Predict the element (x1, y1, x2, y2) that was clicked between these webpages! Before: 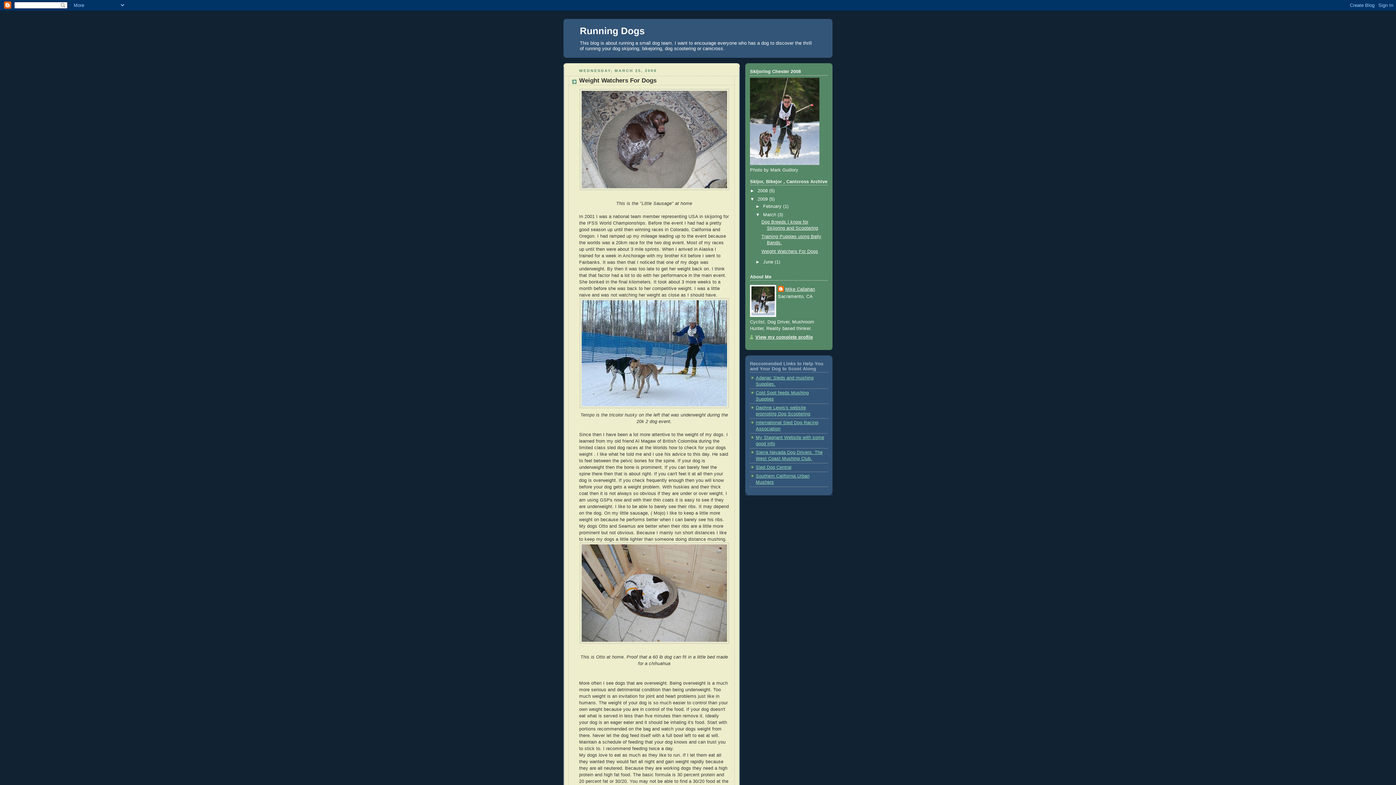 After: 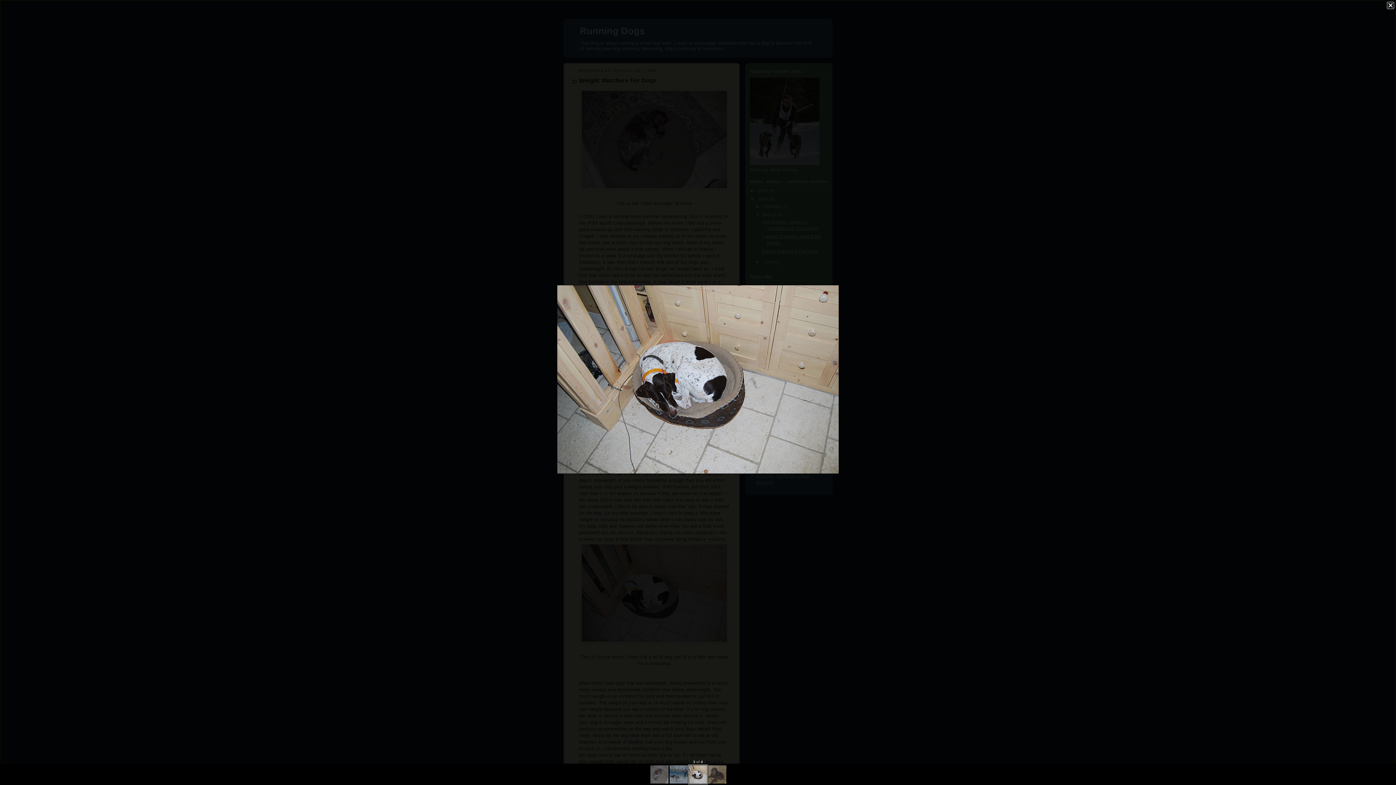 Action: bbox: (579, 542, 729, 643)